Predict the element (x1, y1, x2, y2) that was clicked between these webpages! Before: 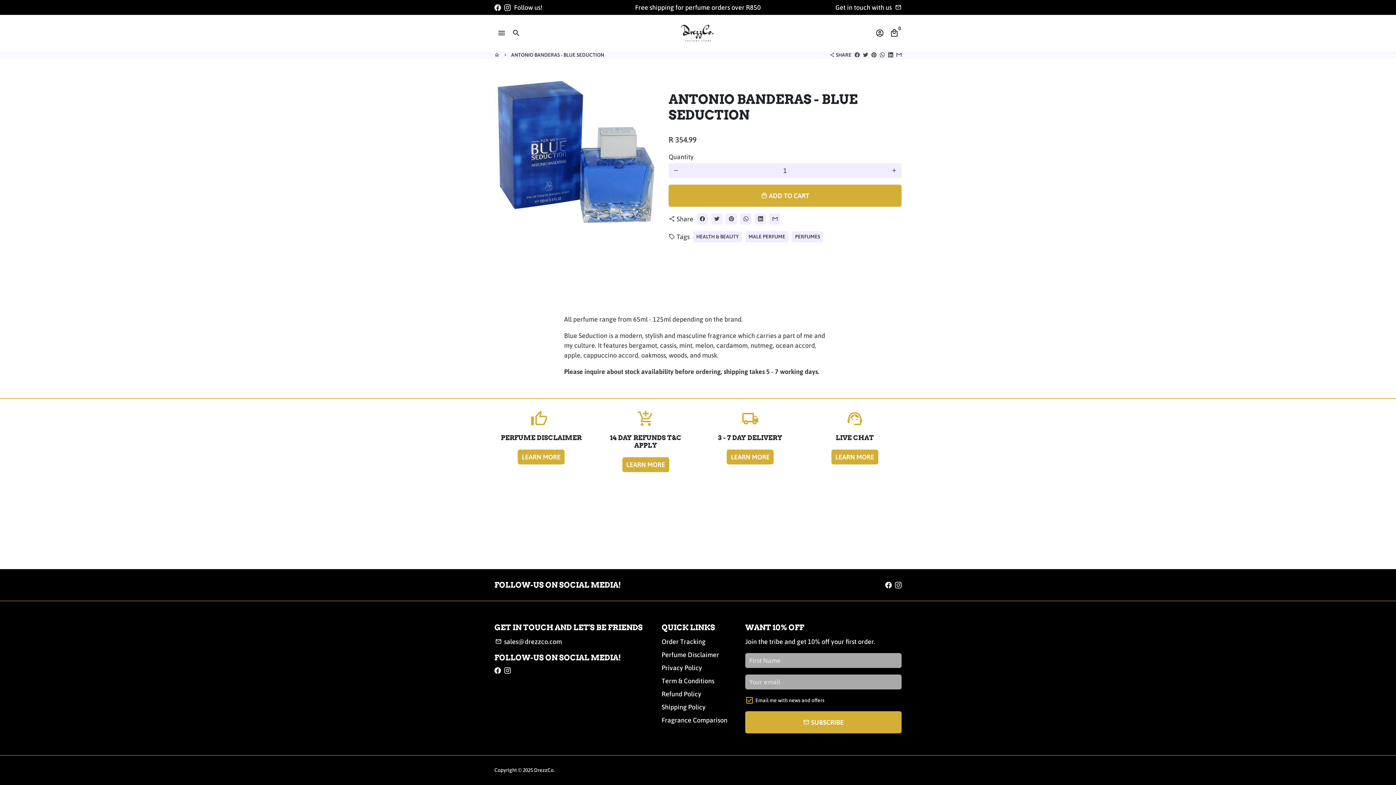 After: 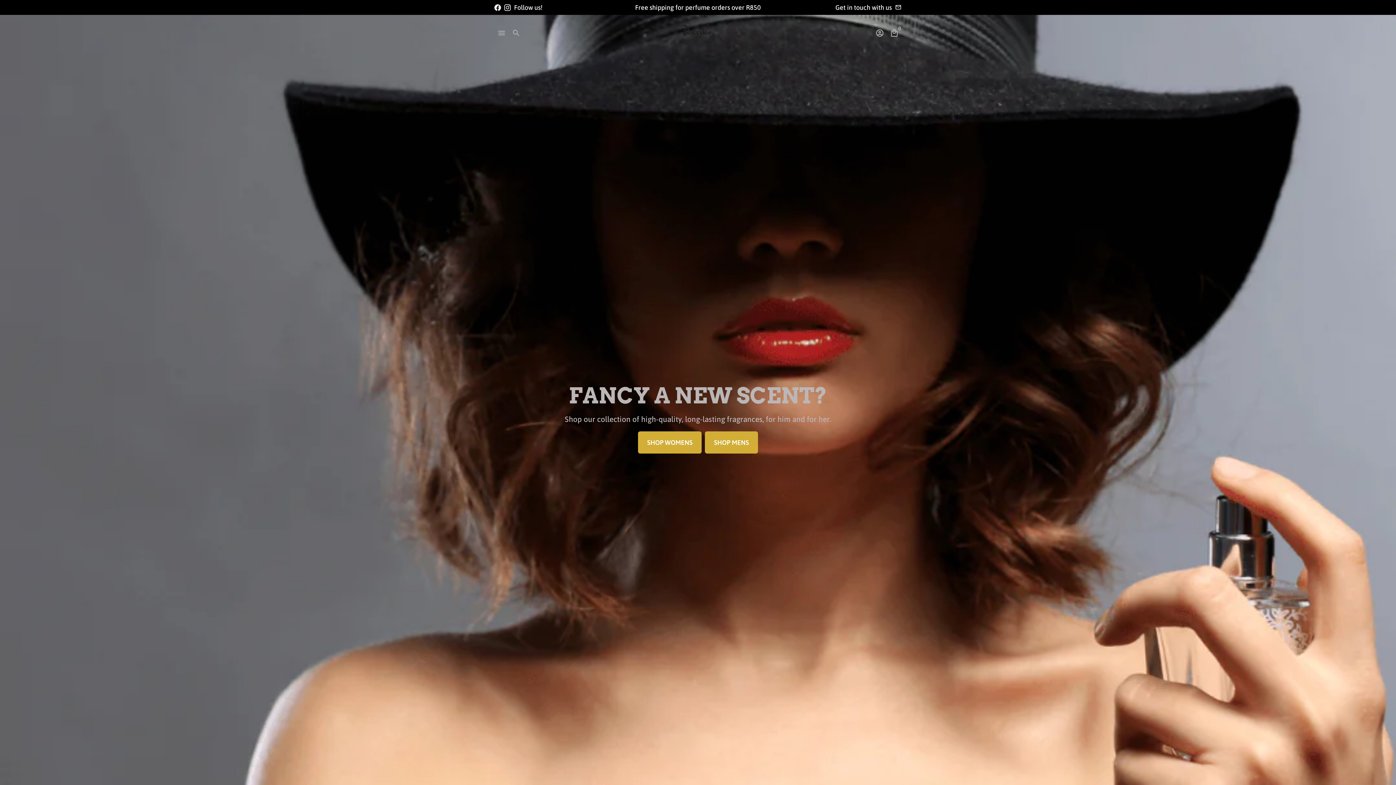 Action: label: DrezzCo. bbox: (534, 767, 554, 773)